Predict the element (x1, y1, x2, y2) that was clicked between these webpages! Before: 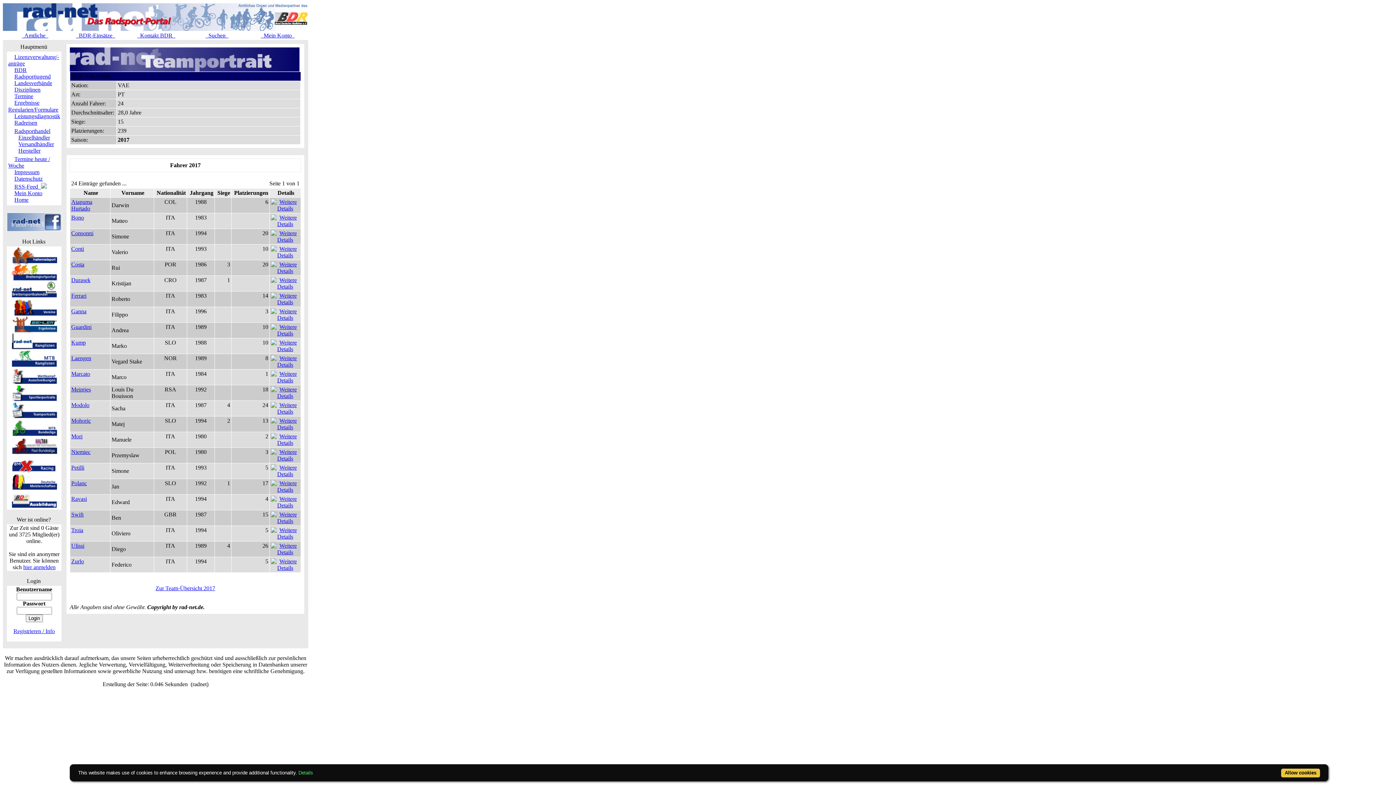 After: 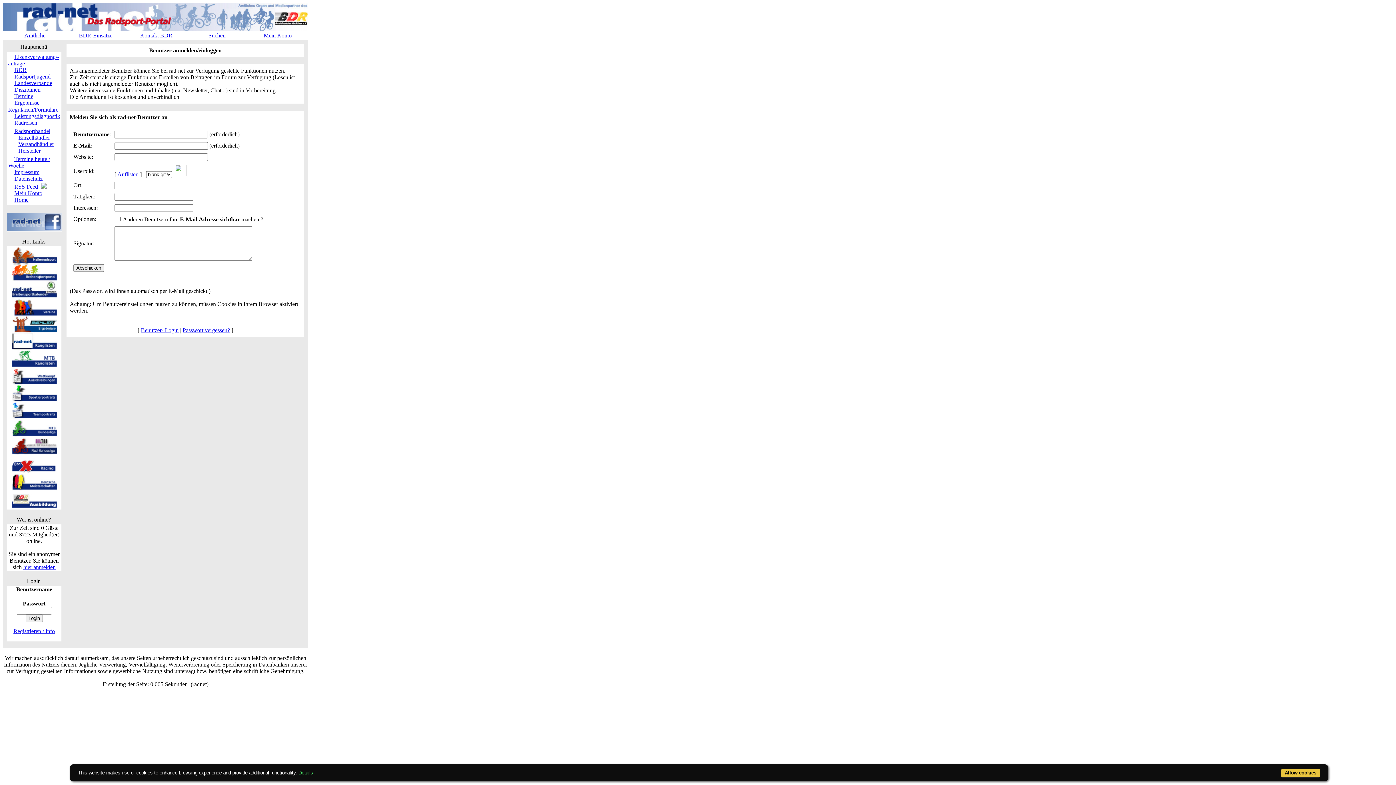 Action: label: Registrieren / Info bbox: (13, 628, 54, 634)